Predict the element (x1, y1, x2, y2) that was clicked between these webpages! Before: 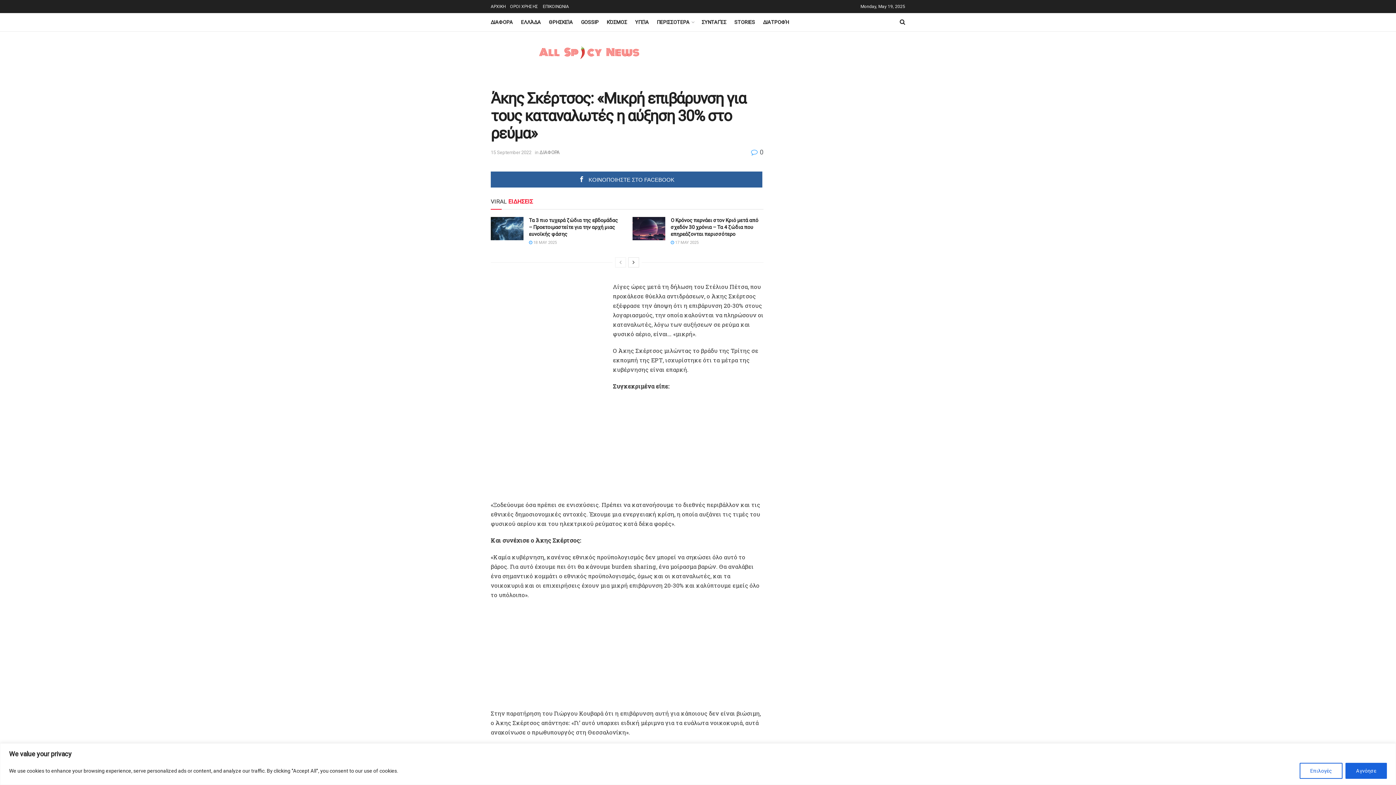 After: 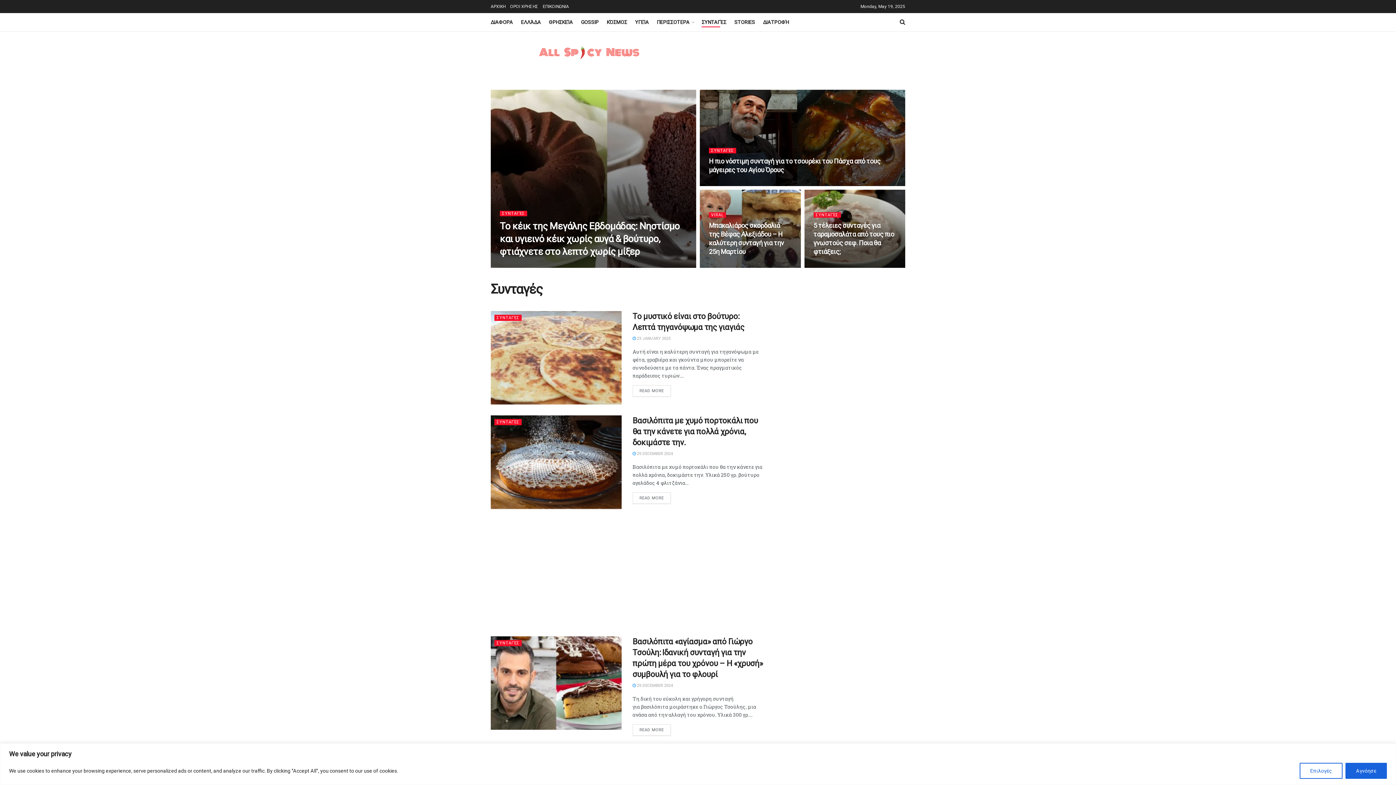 Action: label: ΣΥΝΤΑΓΈΣ bbox: (701, 17, 726, 27)